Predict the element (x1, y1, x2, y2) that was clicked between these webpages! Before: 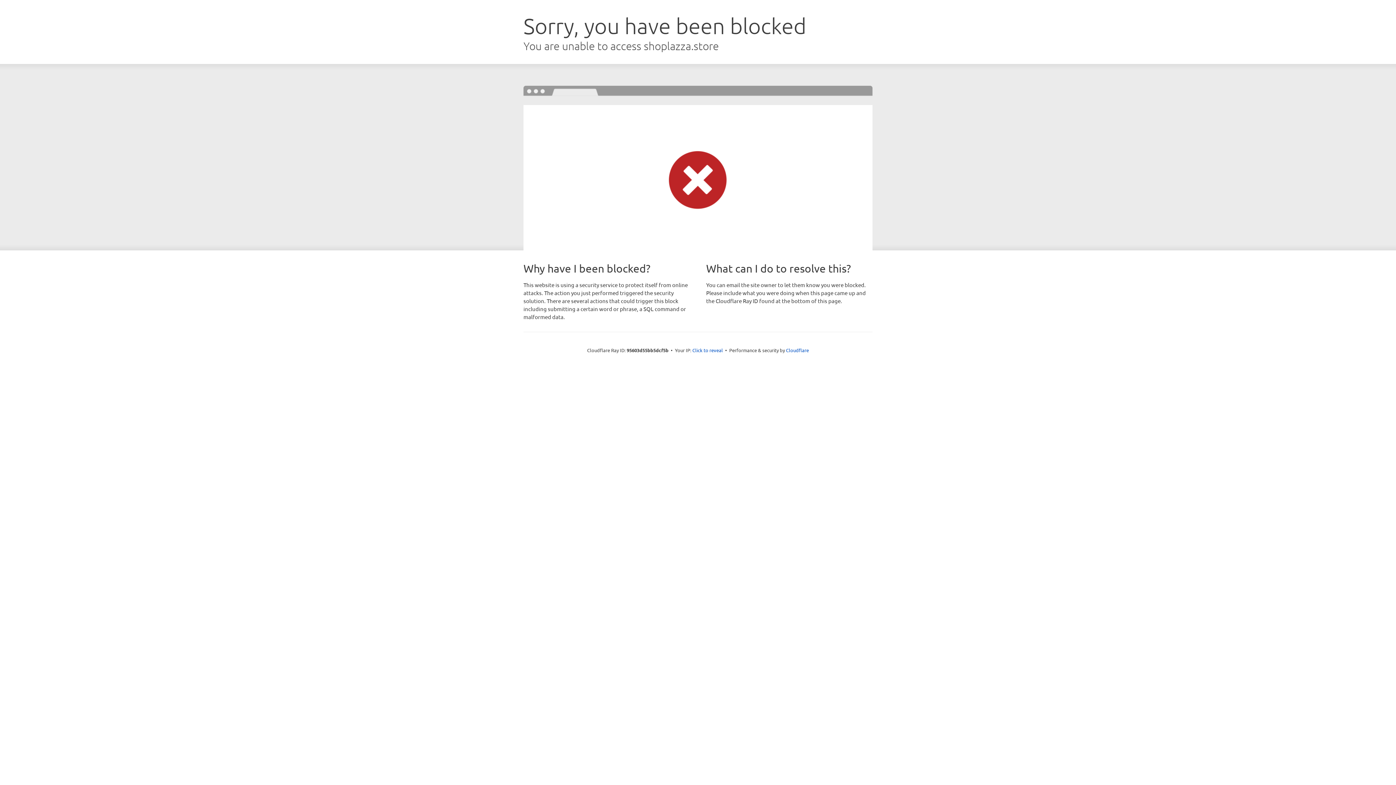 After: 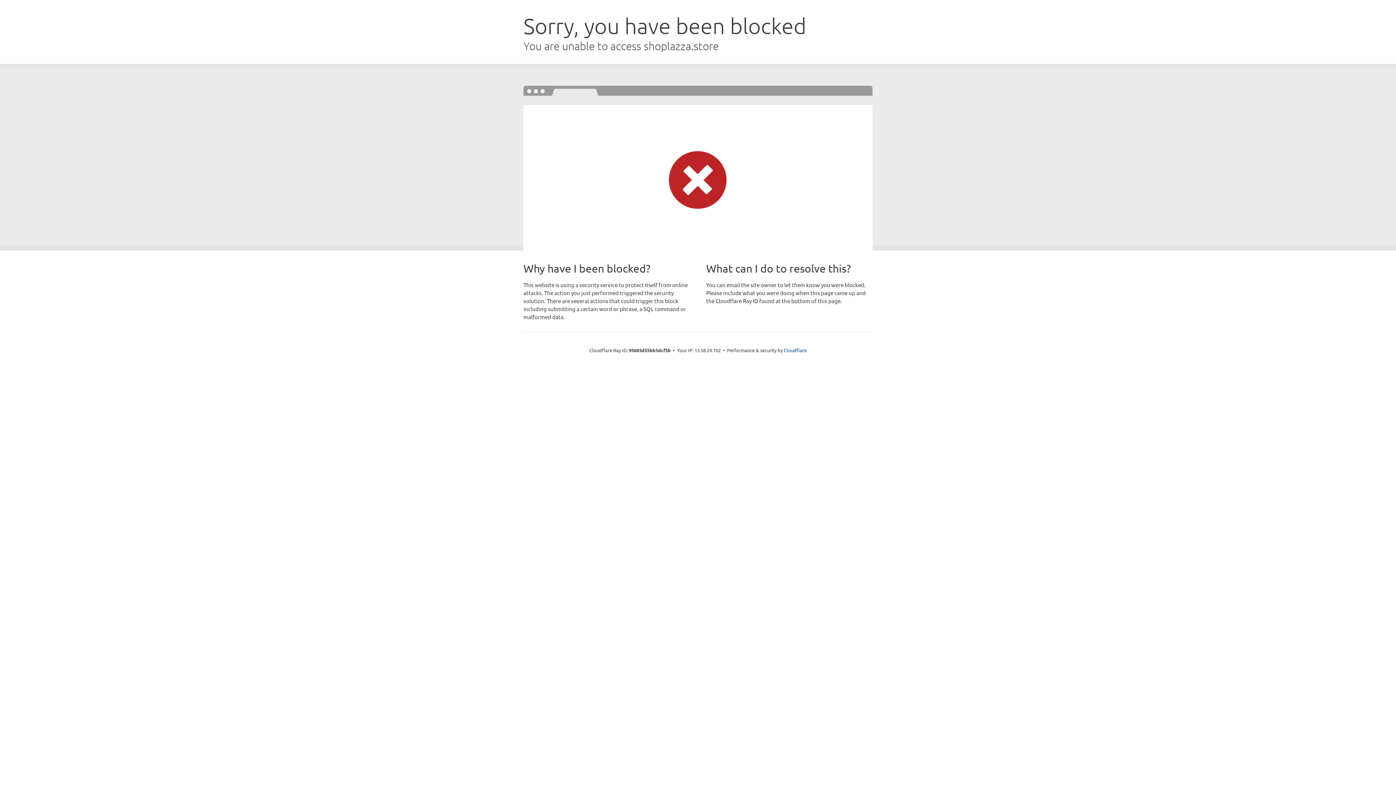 Action: label: Click to reveal bbox: (692, 346, 723, 353)